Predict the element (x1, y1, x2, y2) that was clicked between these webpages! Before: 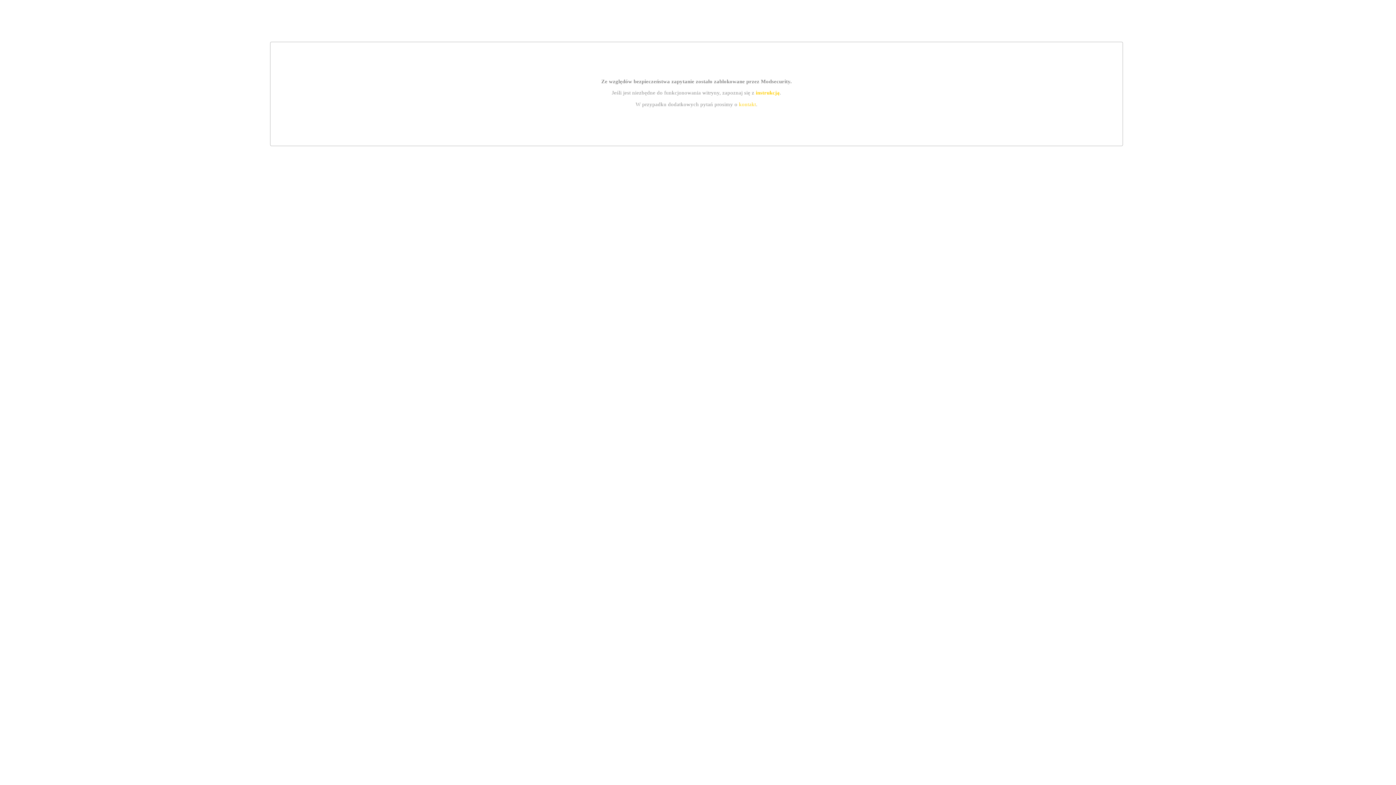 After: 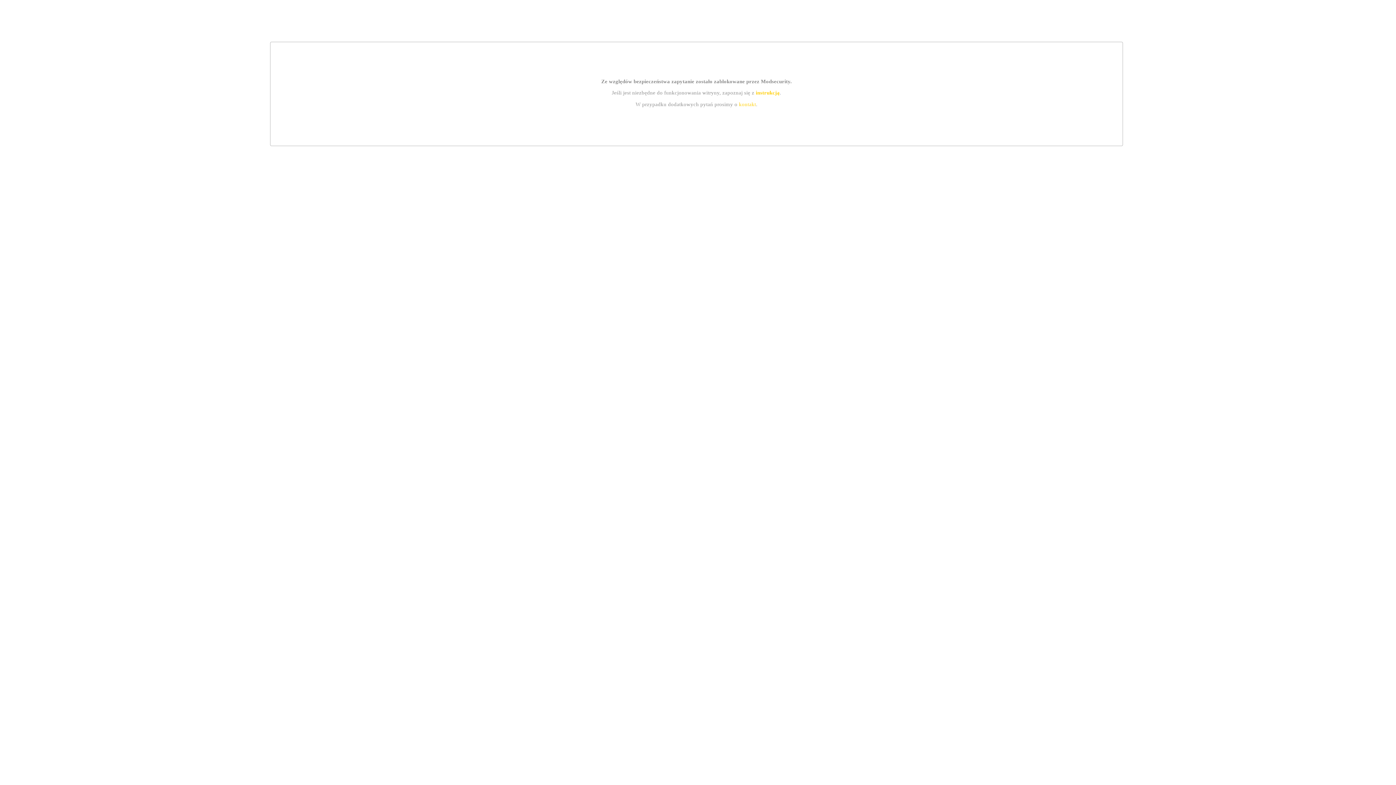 Action: bbox: (755, 89, 779, 95) label: instrukcją